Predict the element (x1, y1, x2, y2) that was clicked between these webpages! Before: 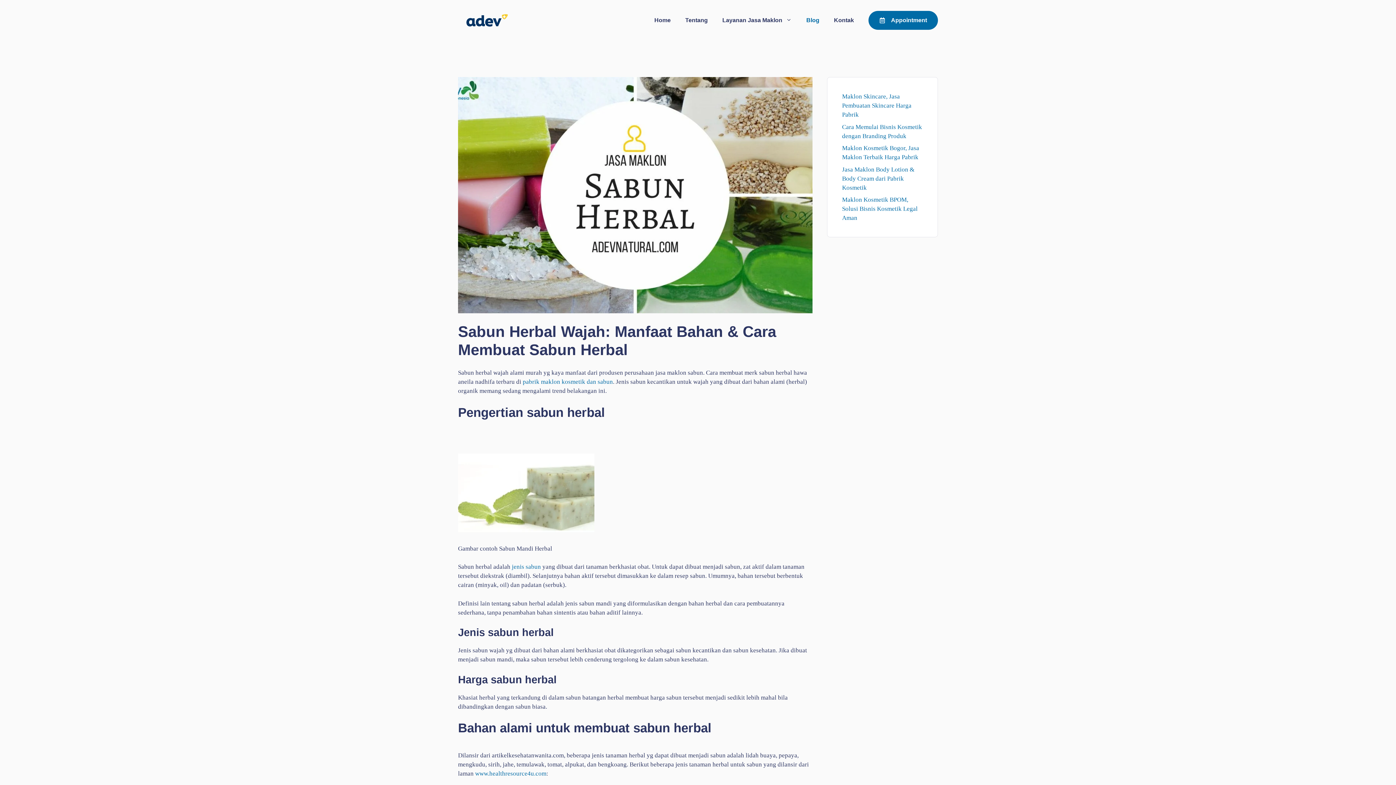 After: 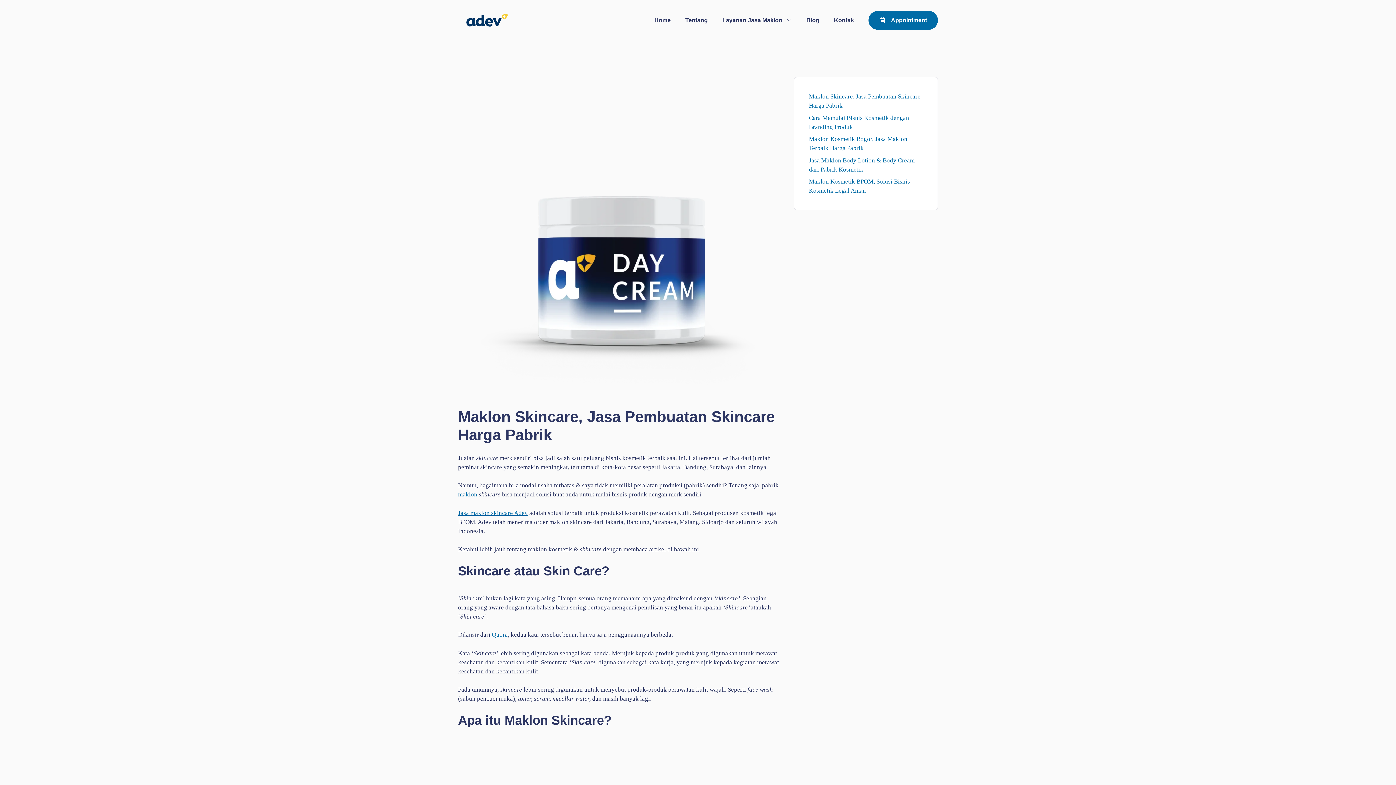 Action: bbox: (842, 93, 911, 118) label: Maklon Skincare, Jasa Pembuatan Skincare Harga Pabrik